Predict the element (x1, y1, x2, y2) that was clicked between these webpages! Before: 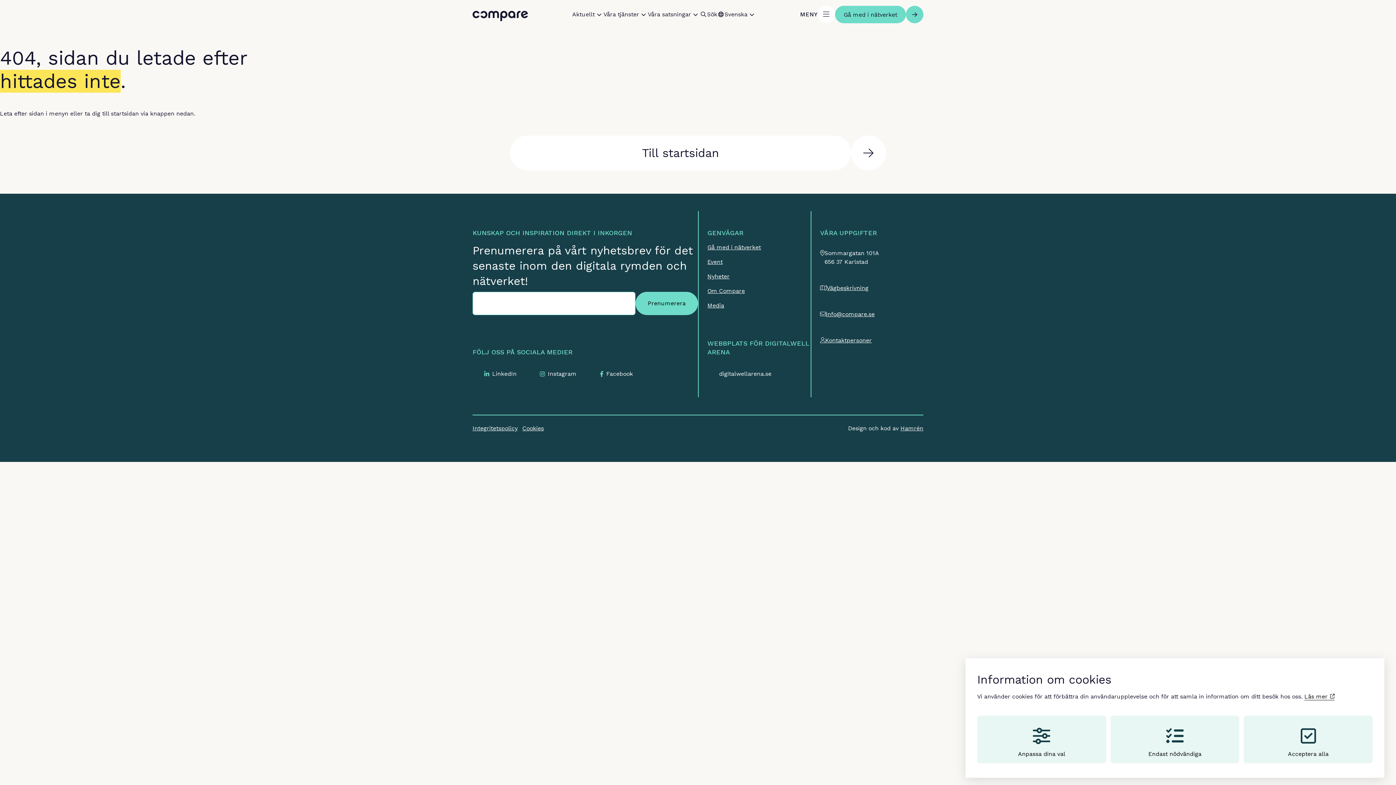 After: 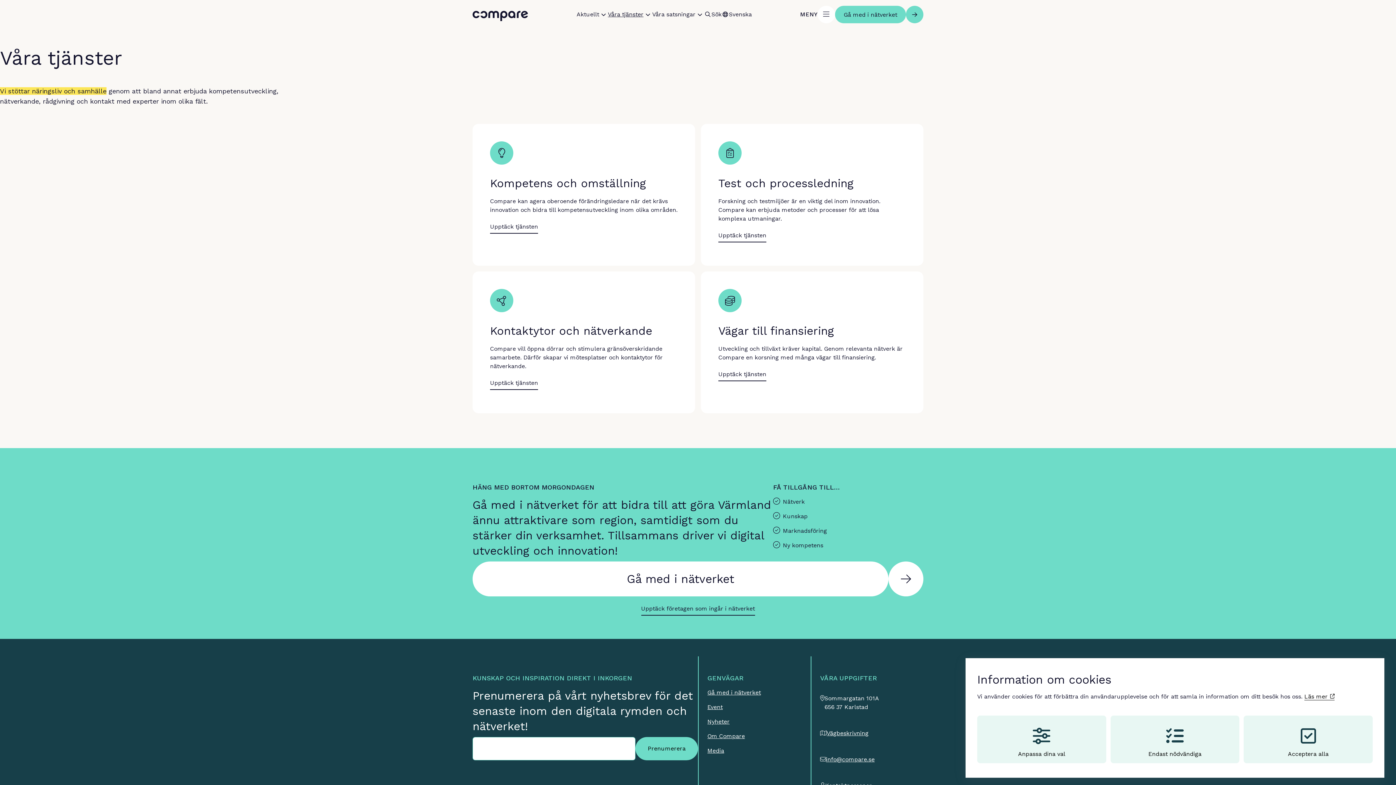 Action: bbox: (603, 10, 639, 18) label: Våra tjänster